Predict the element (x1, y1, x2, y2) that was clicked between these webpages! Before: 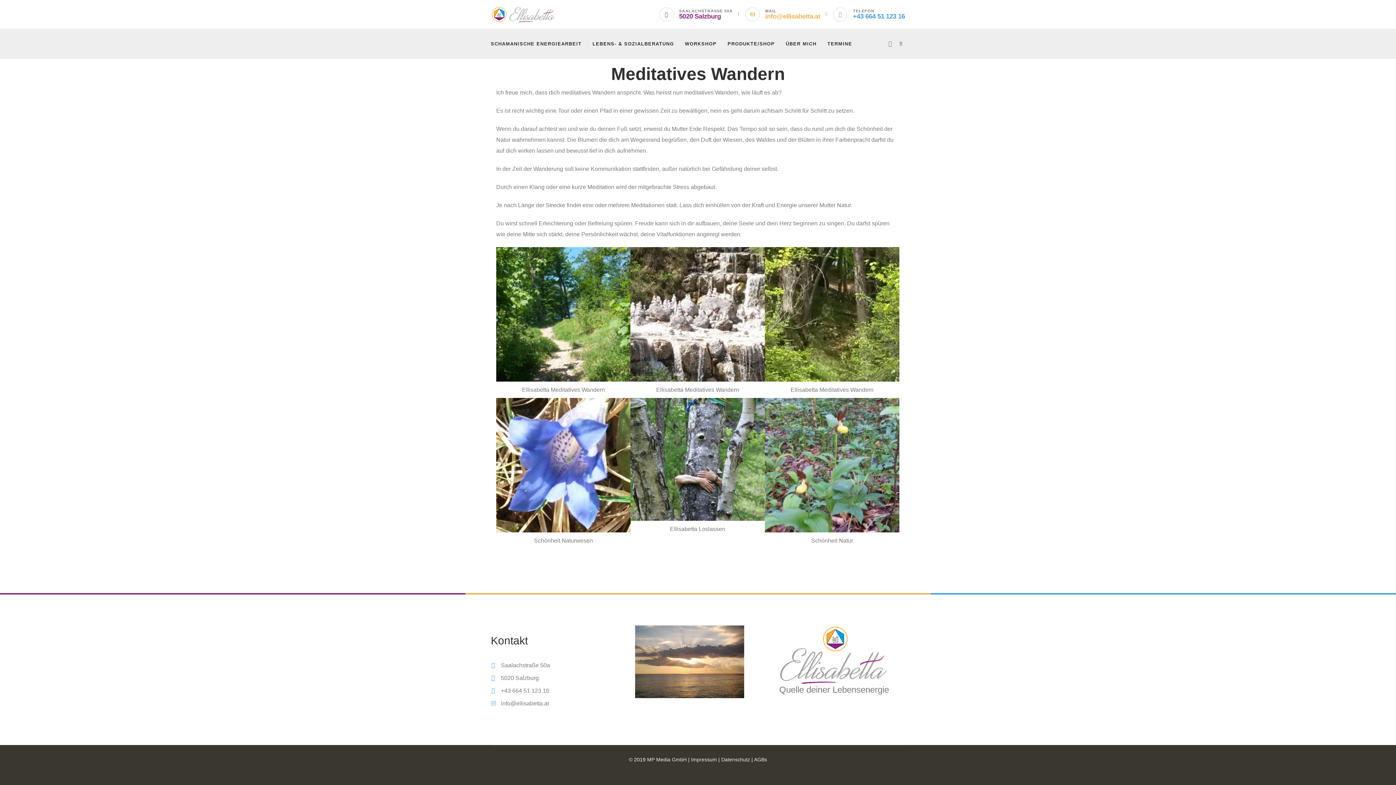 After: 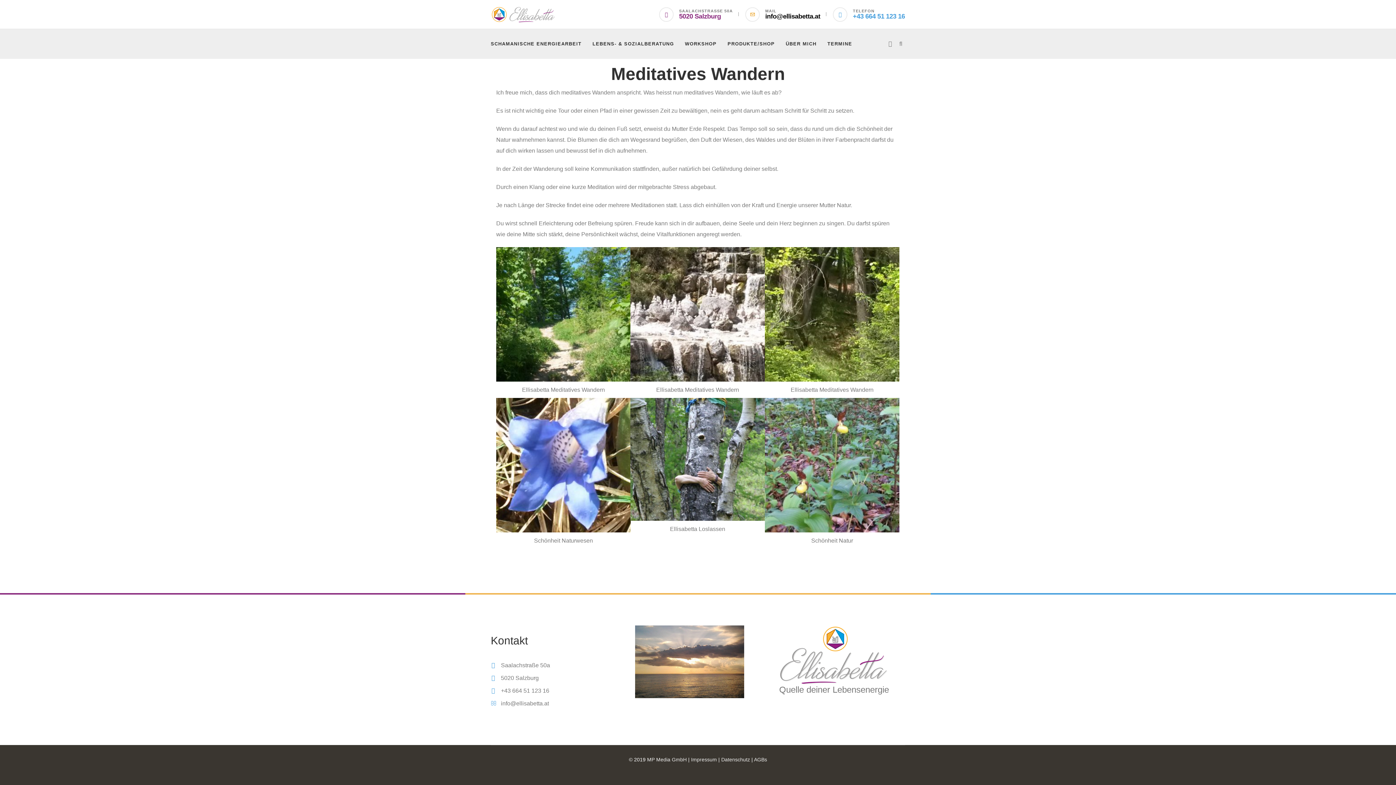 Action: label: info@ellisabetta.at bbox: (765, 12, 820, 20)